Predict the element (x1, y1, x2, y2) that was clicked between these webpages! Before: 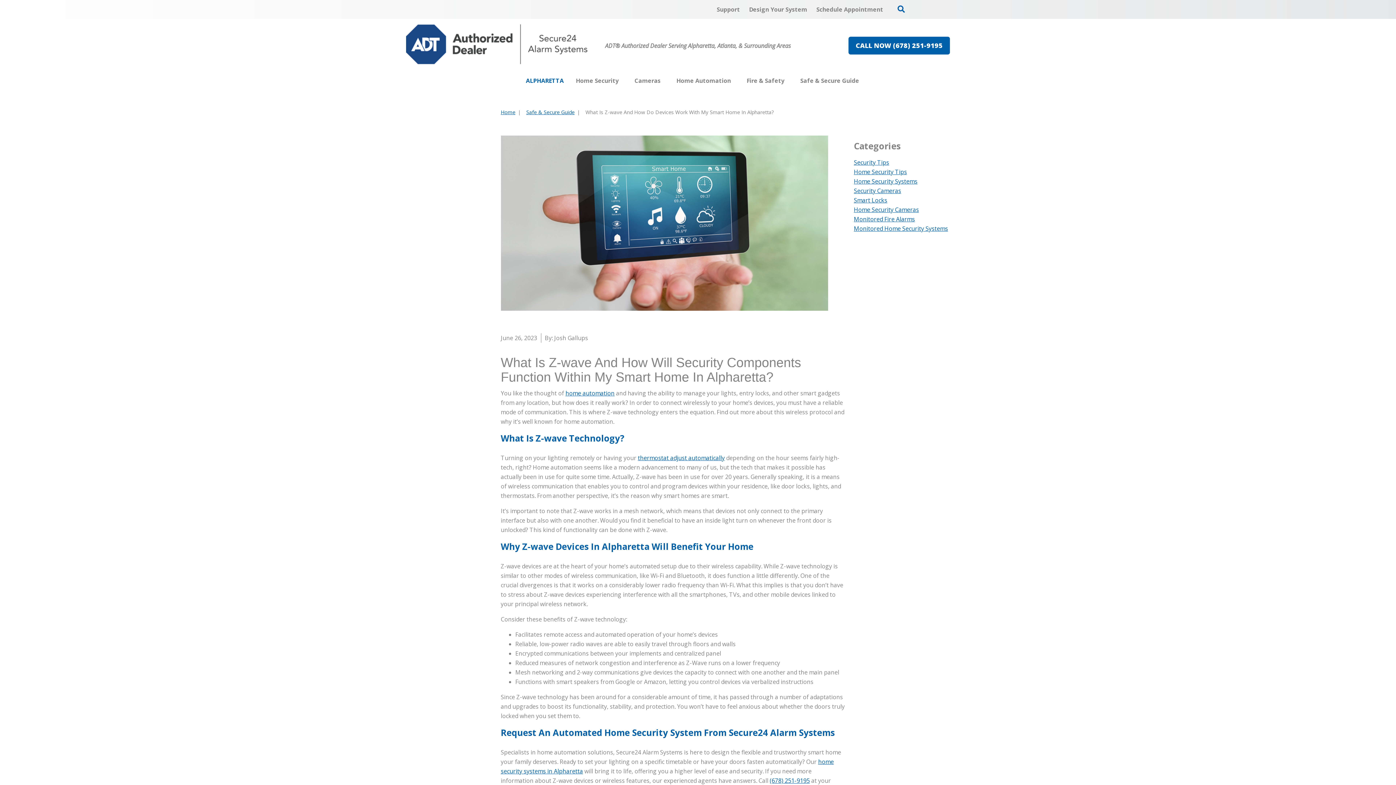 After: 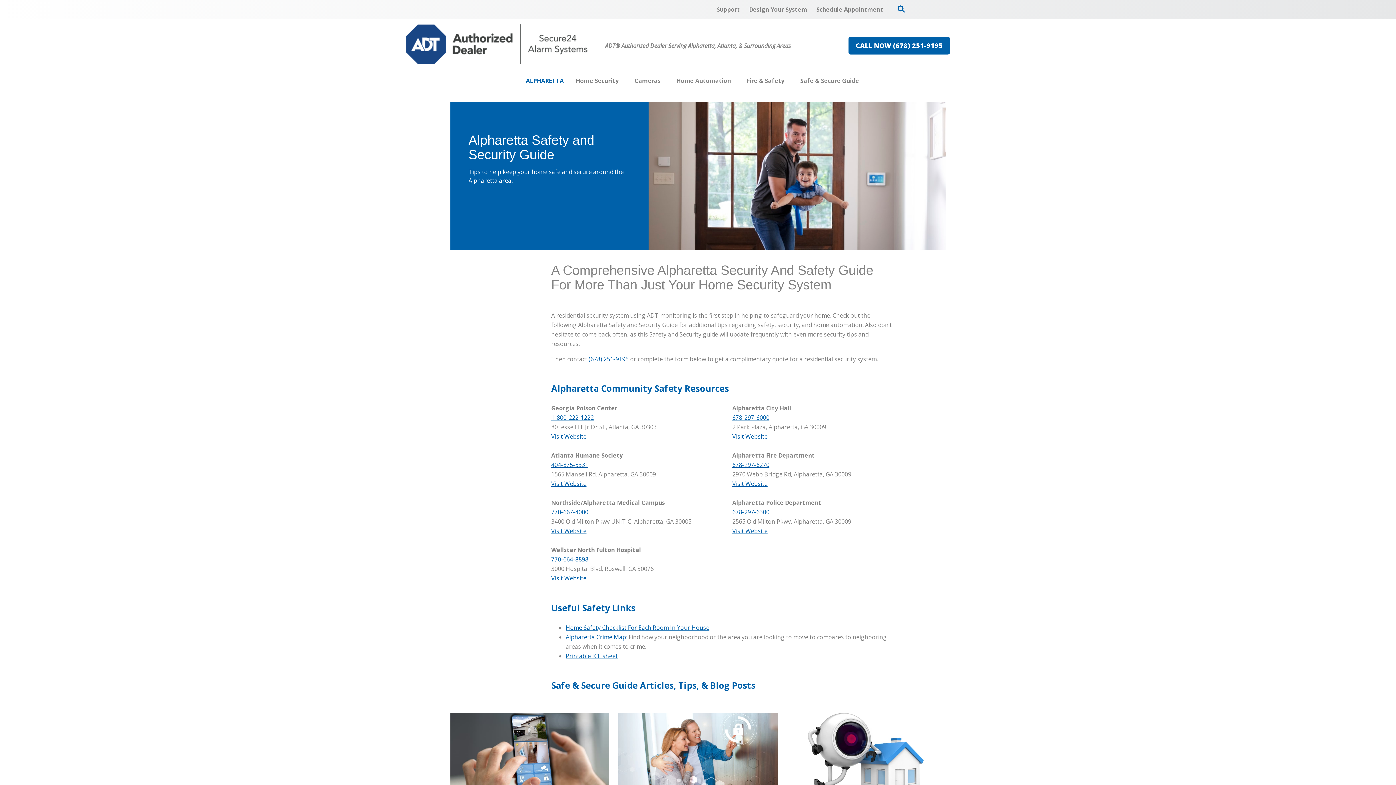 Action: label: Home Security Tips bbox: (854, 168, 907, 176)